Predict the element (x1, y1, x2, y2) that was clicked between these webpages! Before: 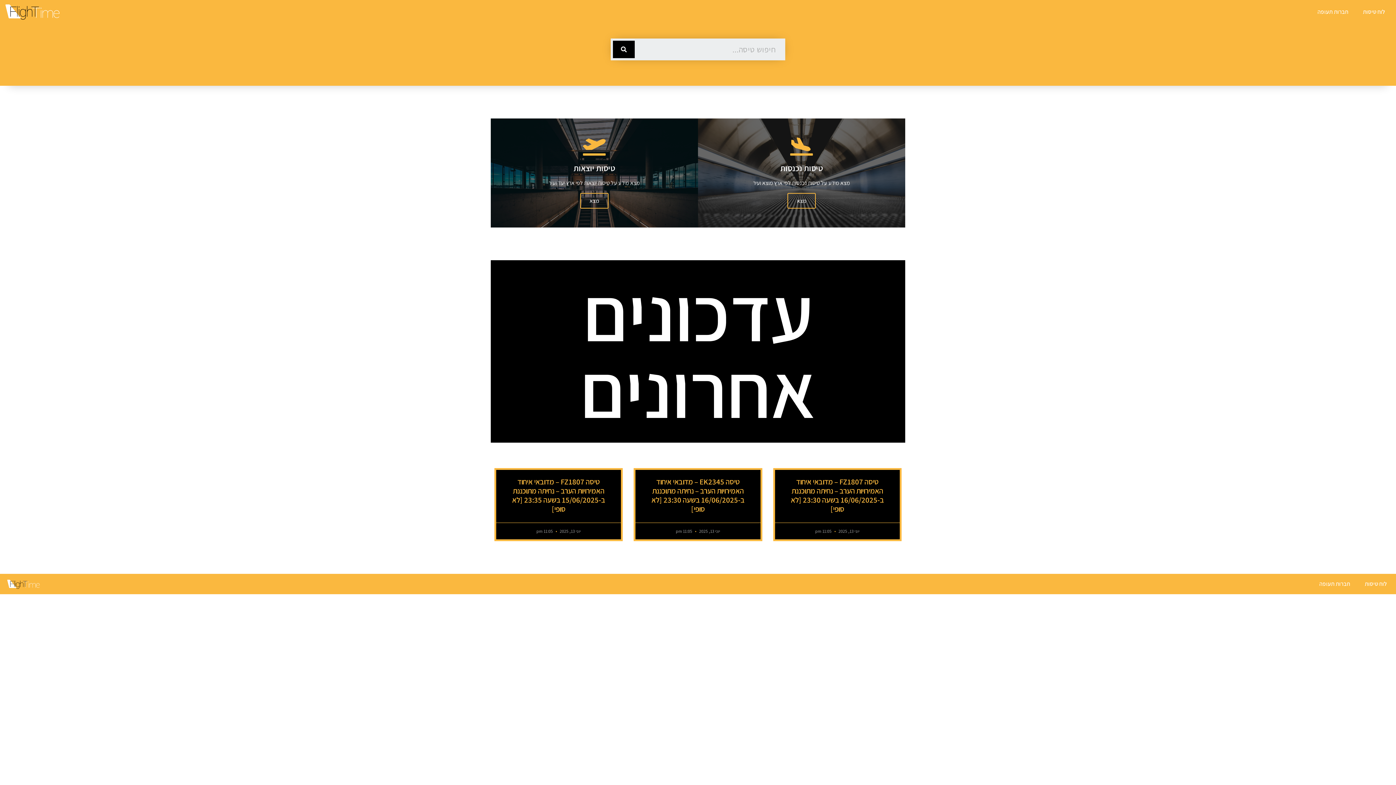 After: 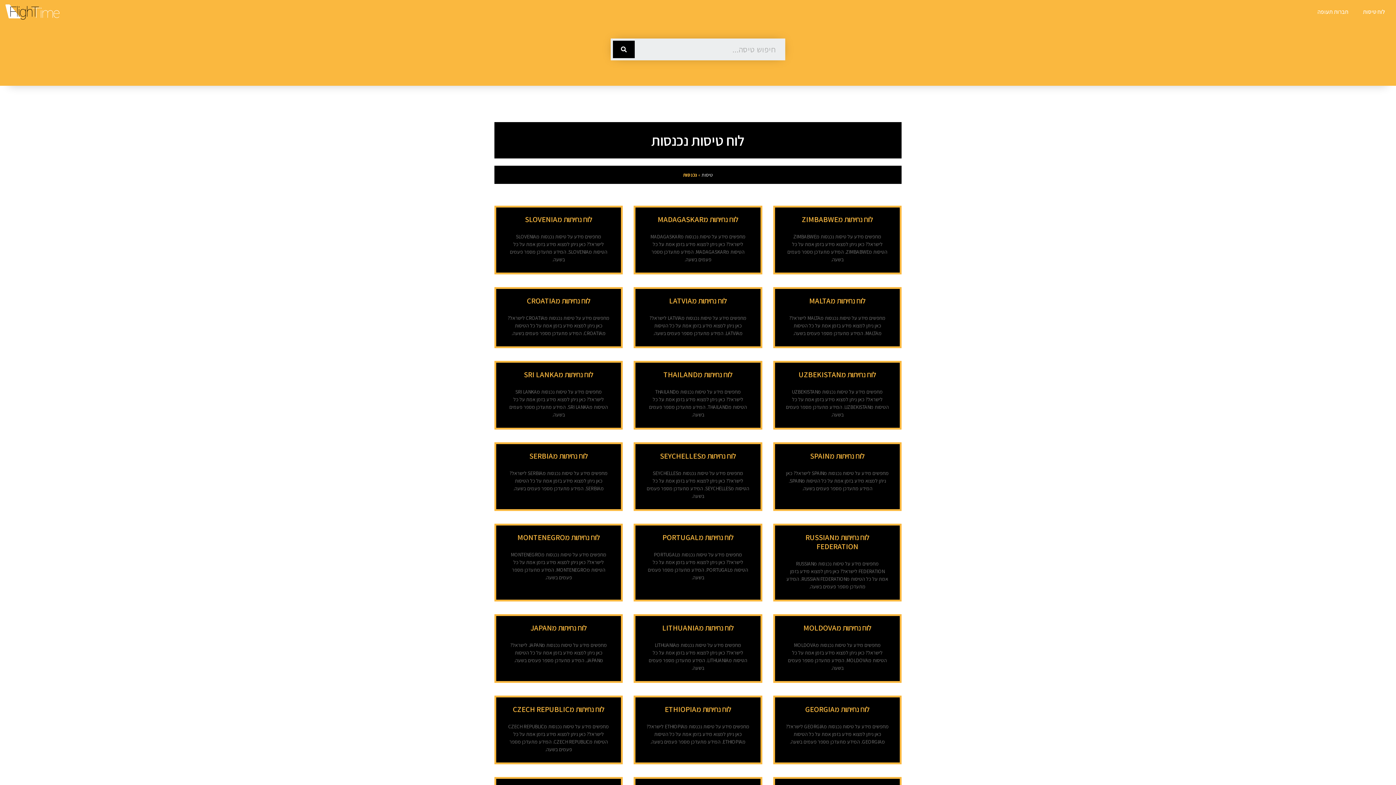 Action: bbox: (787, 193, 816, 208) label: מצא